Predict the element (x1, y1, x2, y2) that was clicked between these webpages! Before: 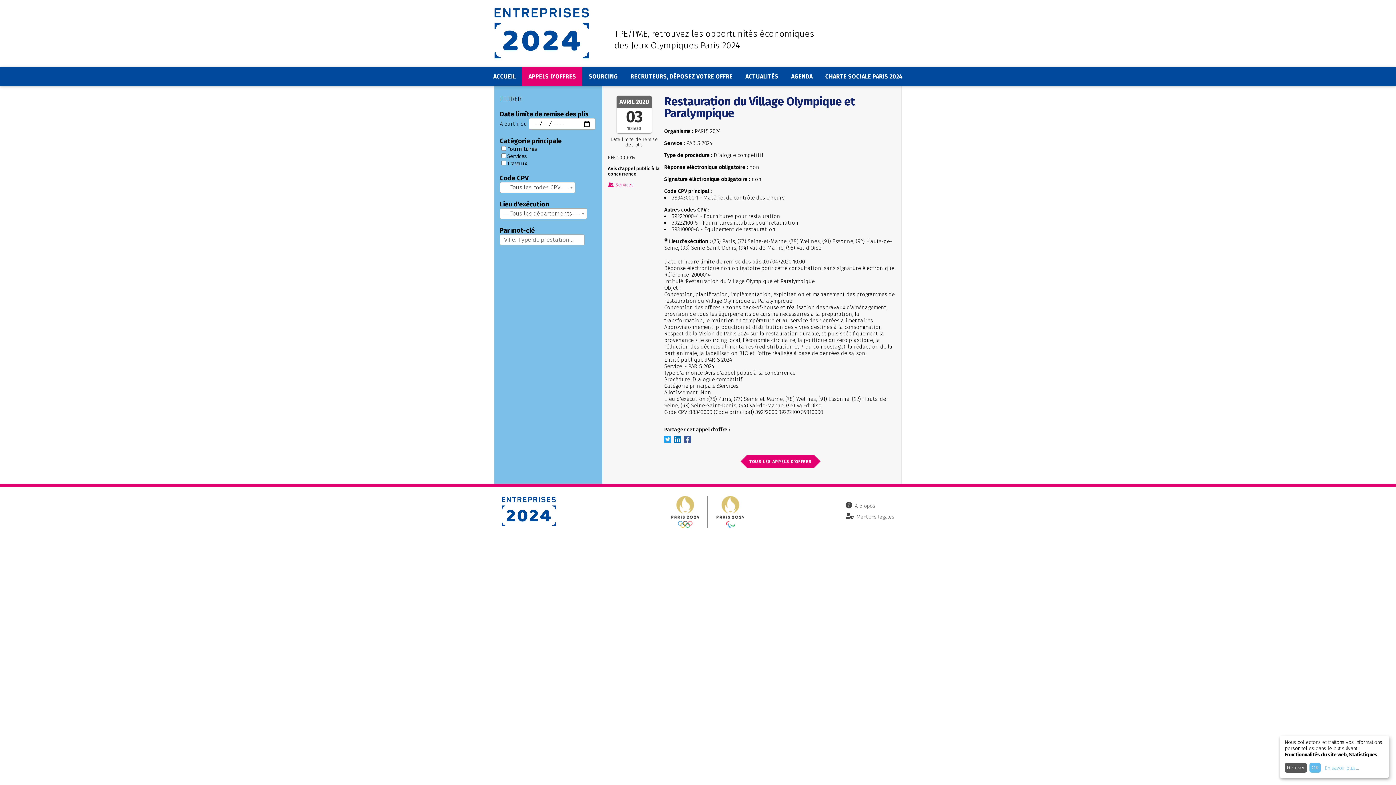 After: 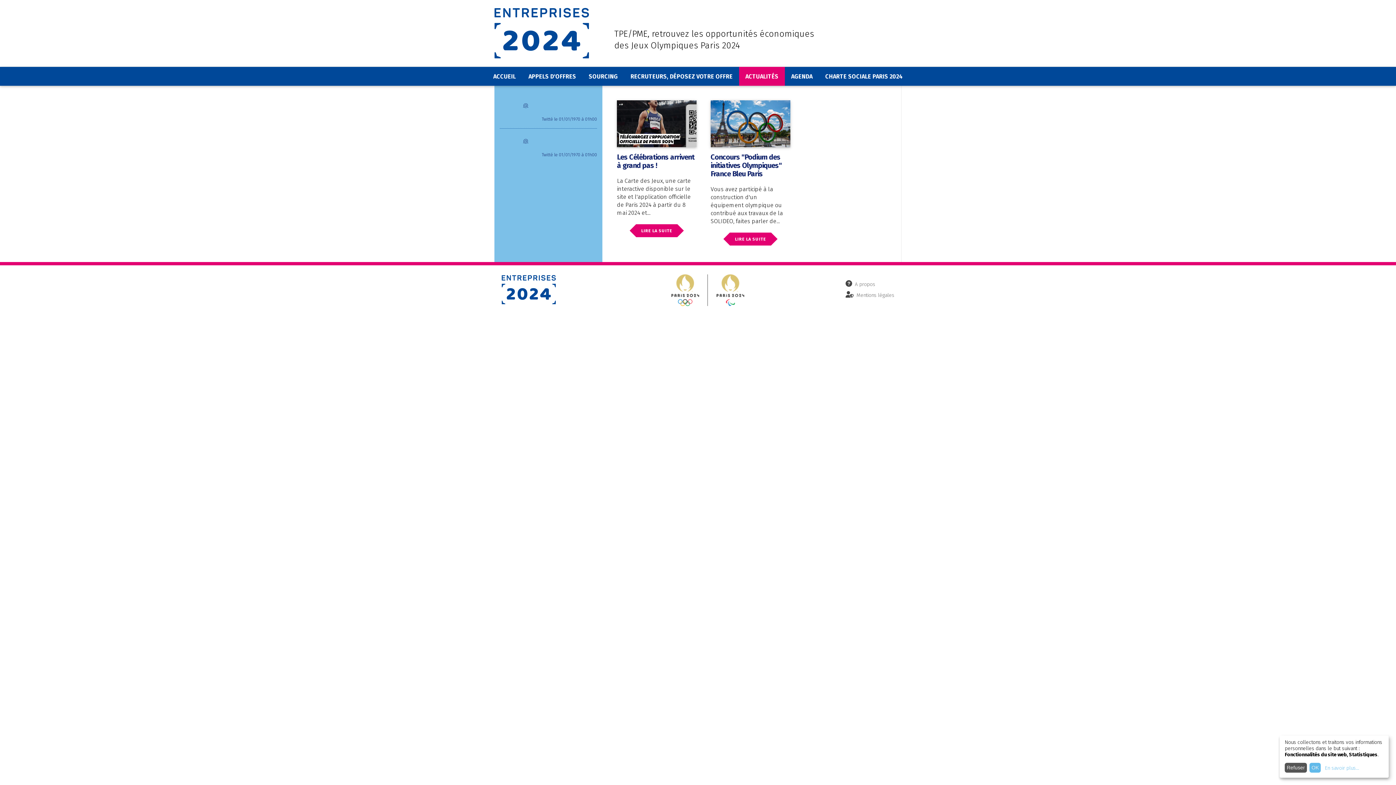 Action: bbox: (739, 67, 785, 85) label: ACTUALITÉS